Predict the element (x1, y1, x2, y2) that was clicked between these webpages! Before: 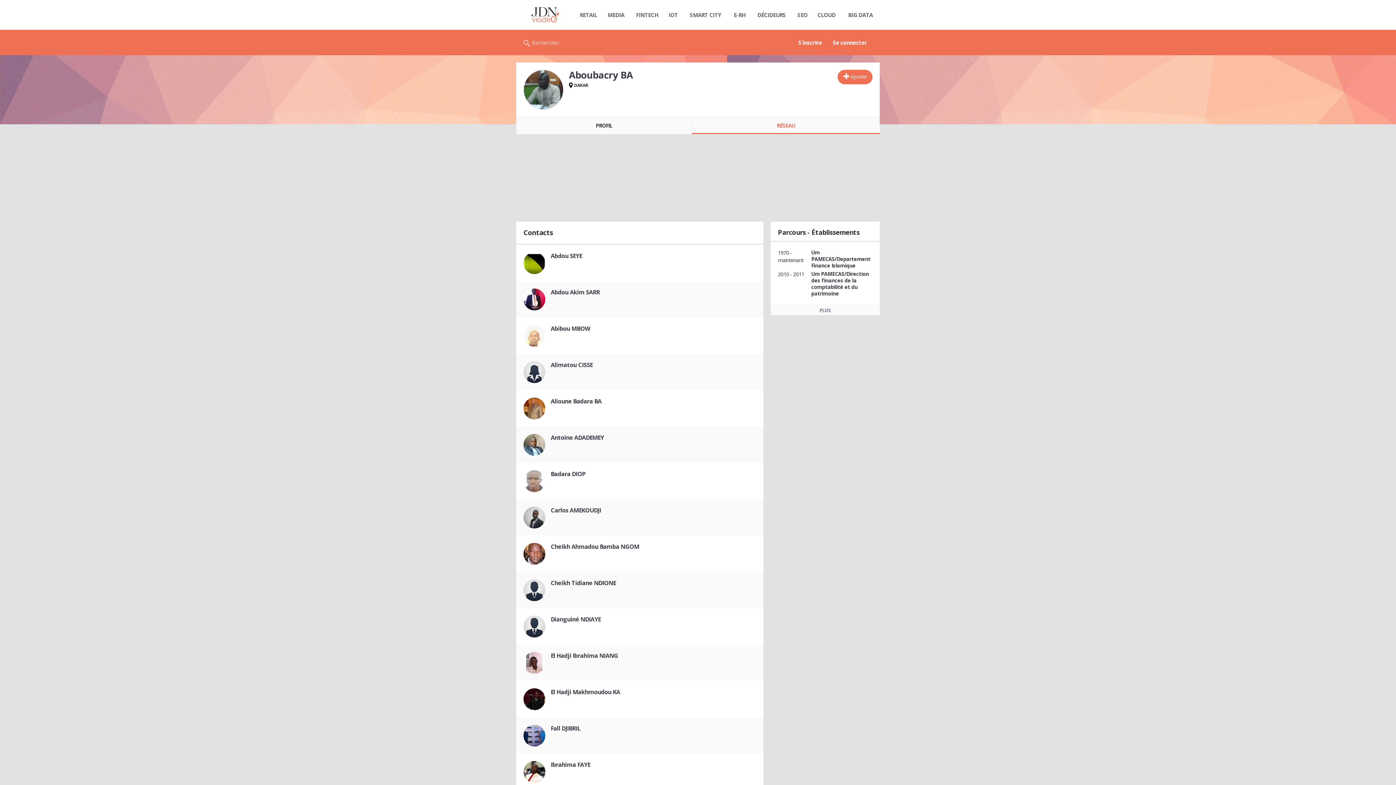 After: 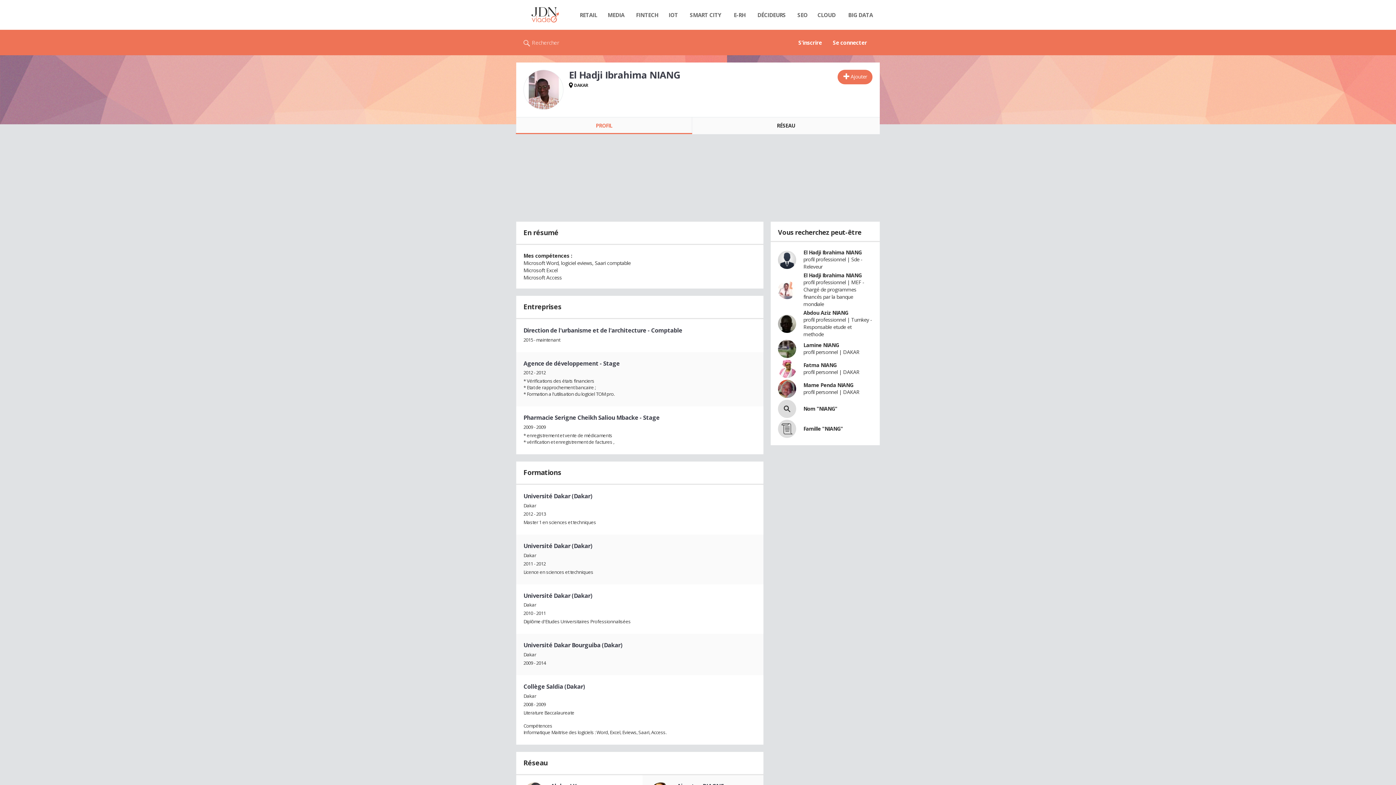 Action: bbox: (550, 652, 618, 660) label: El Hadji Ibrahima NIANG